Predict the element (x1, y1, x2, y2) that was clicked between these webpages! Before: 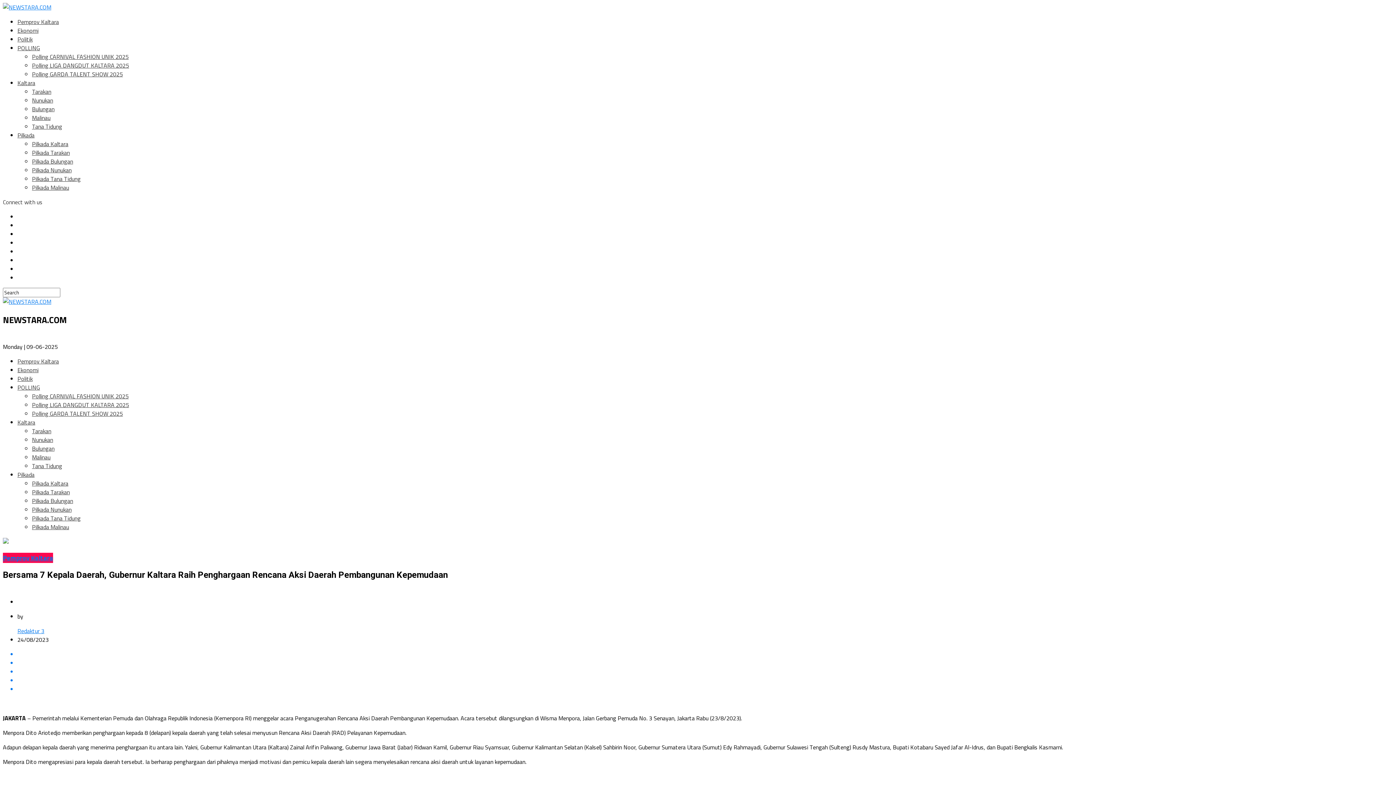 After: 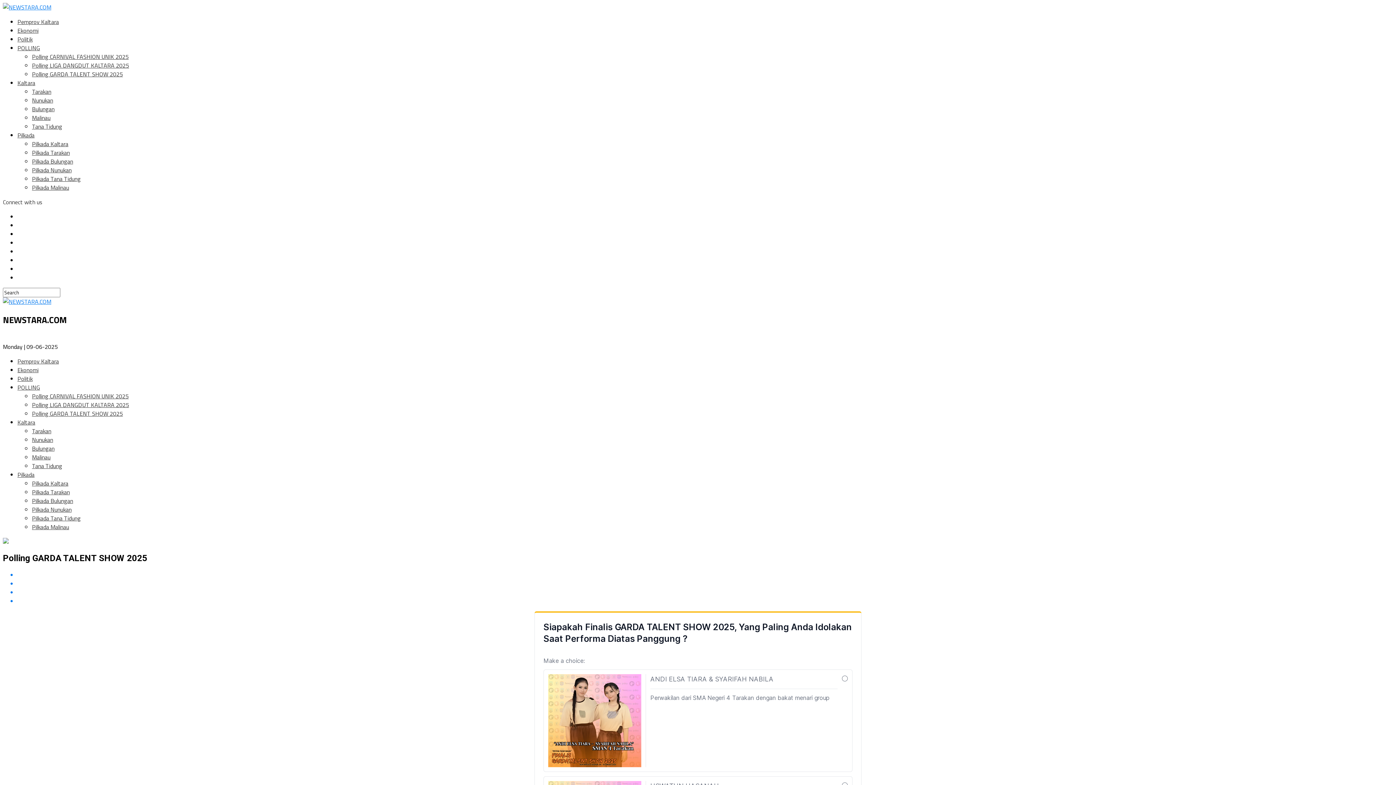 Action: label: Polling GARDA TALENT SHOW 2025 bbox: (32, 69, 122, 78)